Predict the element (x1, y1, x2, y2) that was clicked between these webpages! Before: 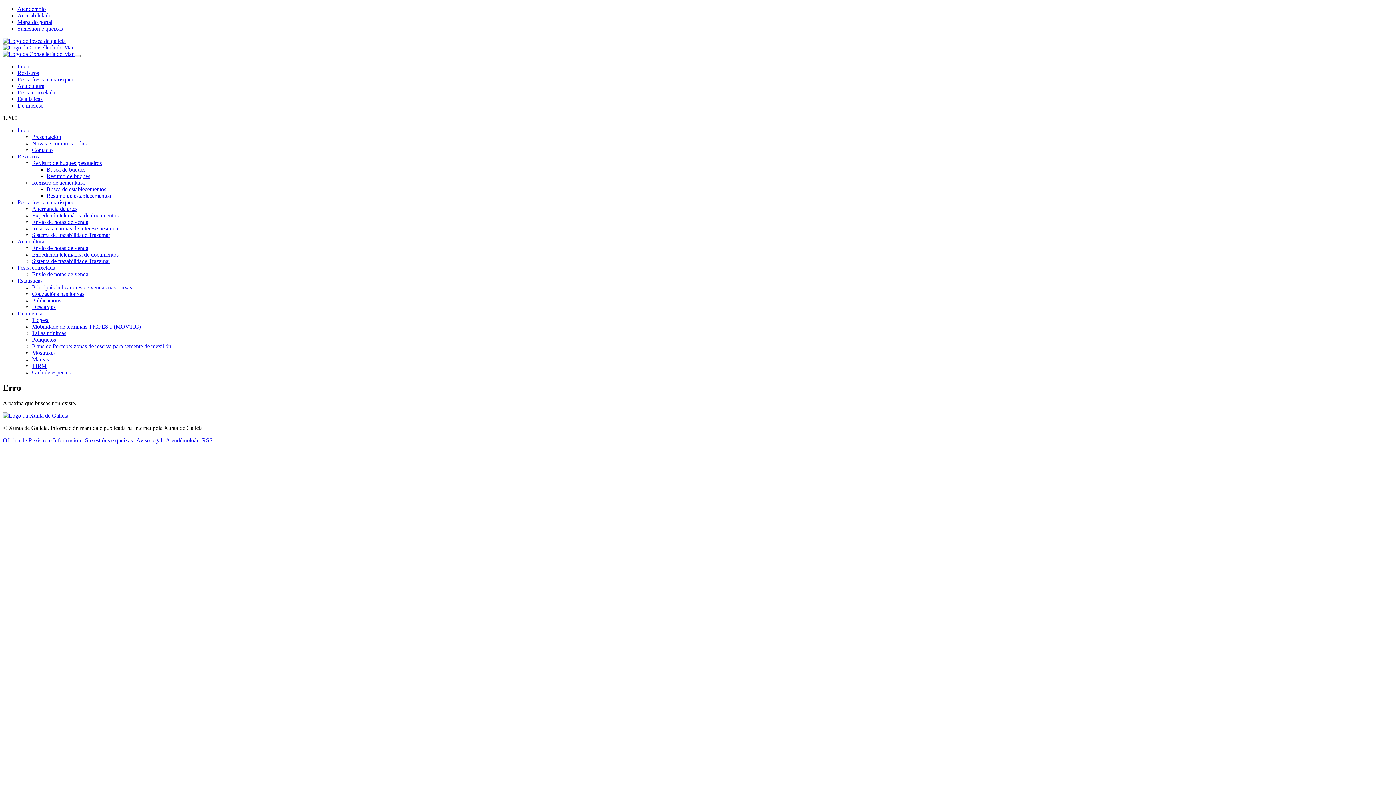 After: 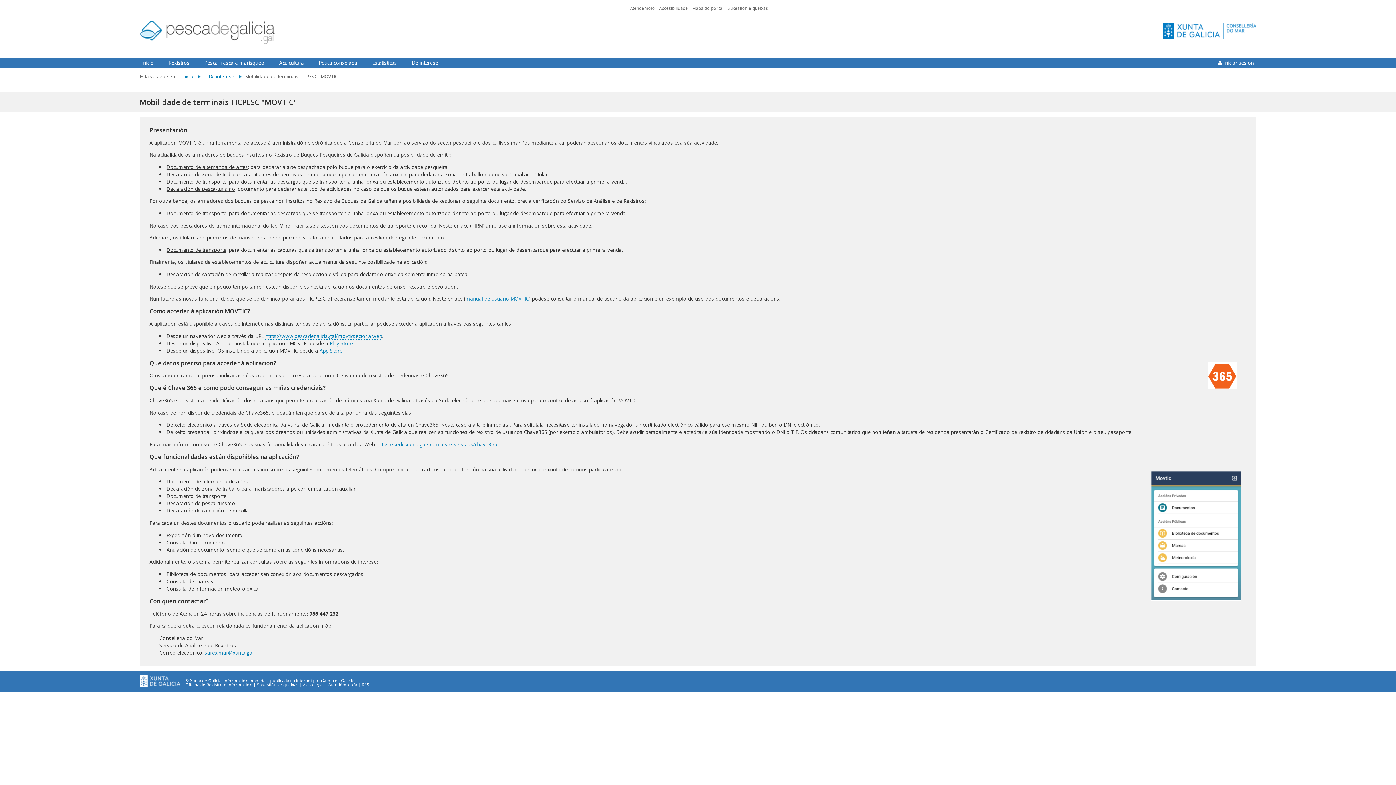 Action: bbox: (32, 323, 140, 329) label: Mobilidade de terminais TICPESC (MOVTIC)